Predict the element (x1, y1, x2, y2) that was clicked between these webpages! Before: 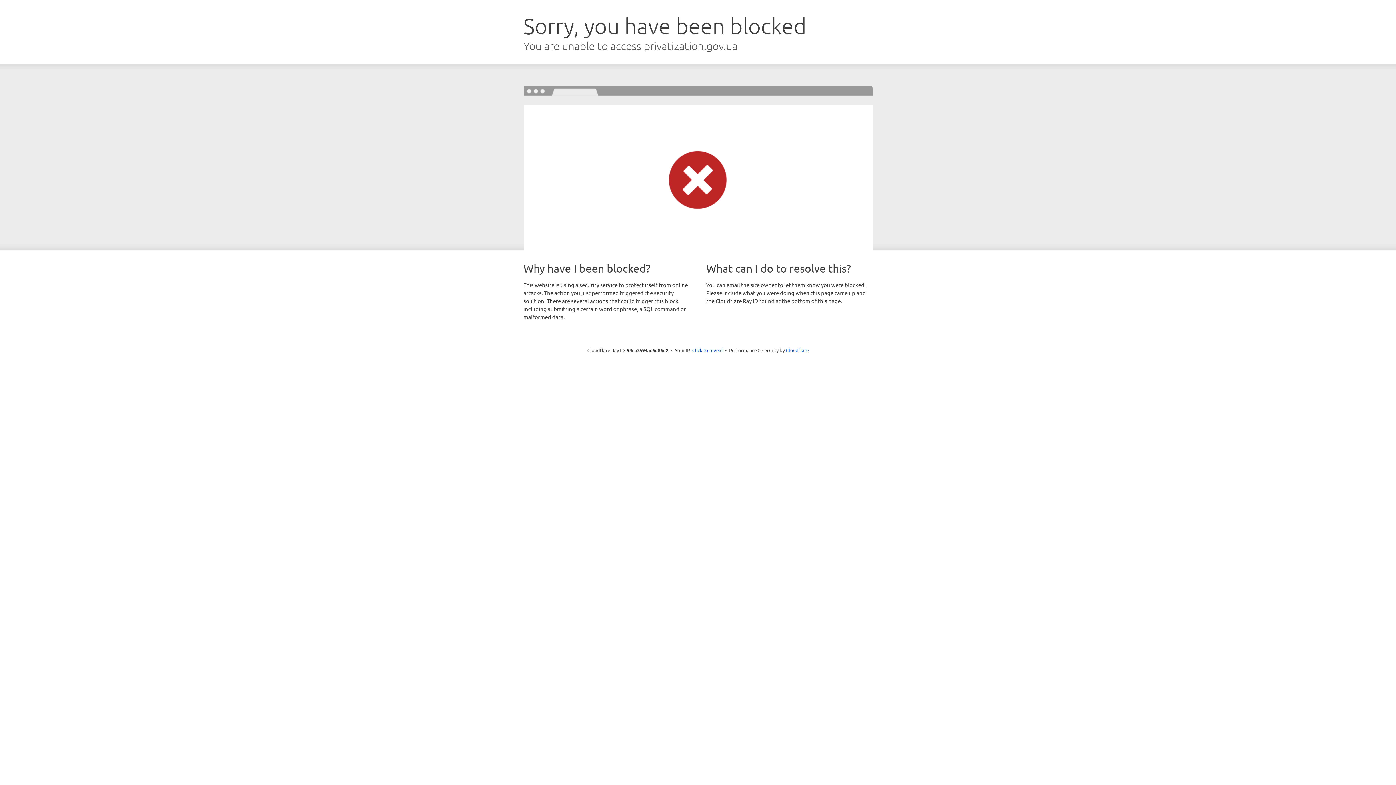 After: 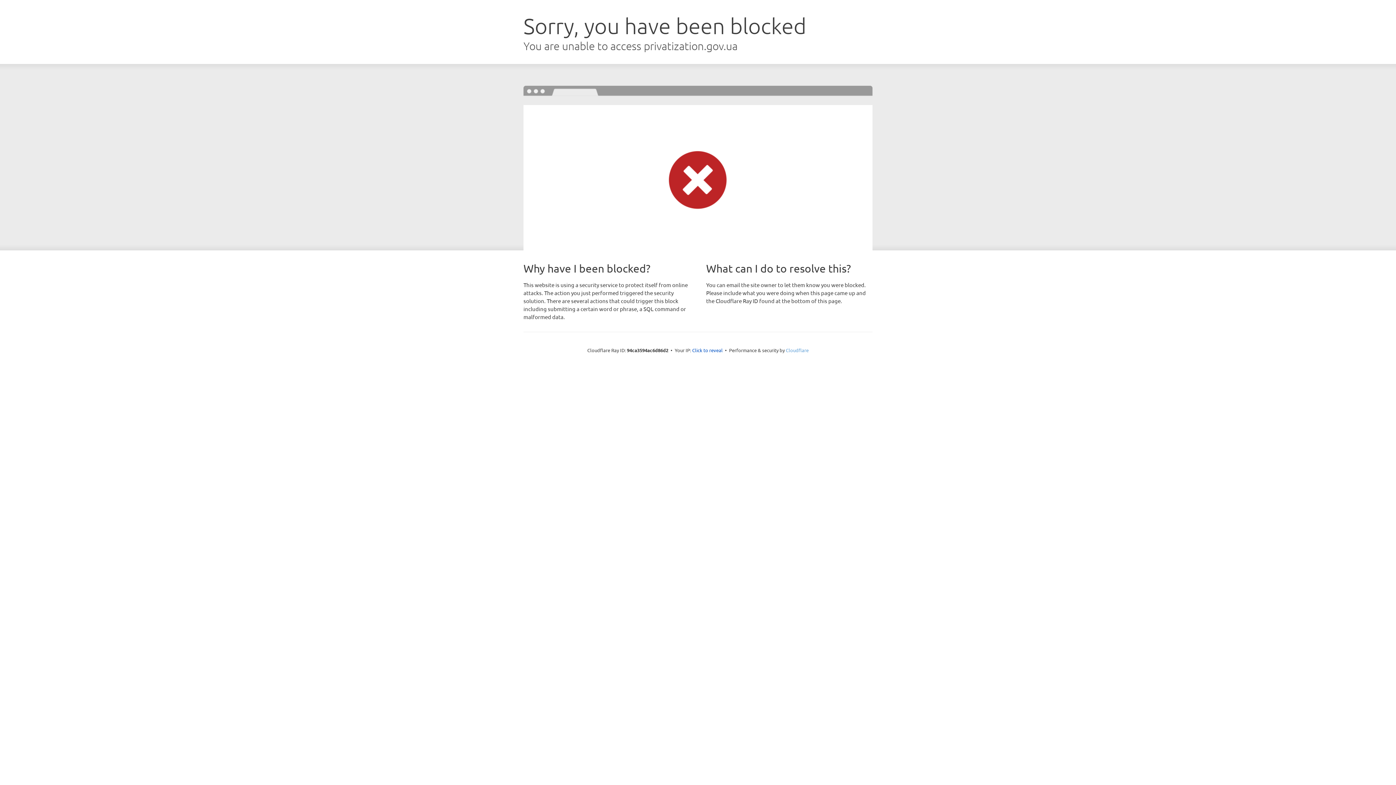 Action: bbox: (786, 347, 808, 353) label: Cloudflare